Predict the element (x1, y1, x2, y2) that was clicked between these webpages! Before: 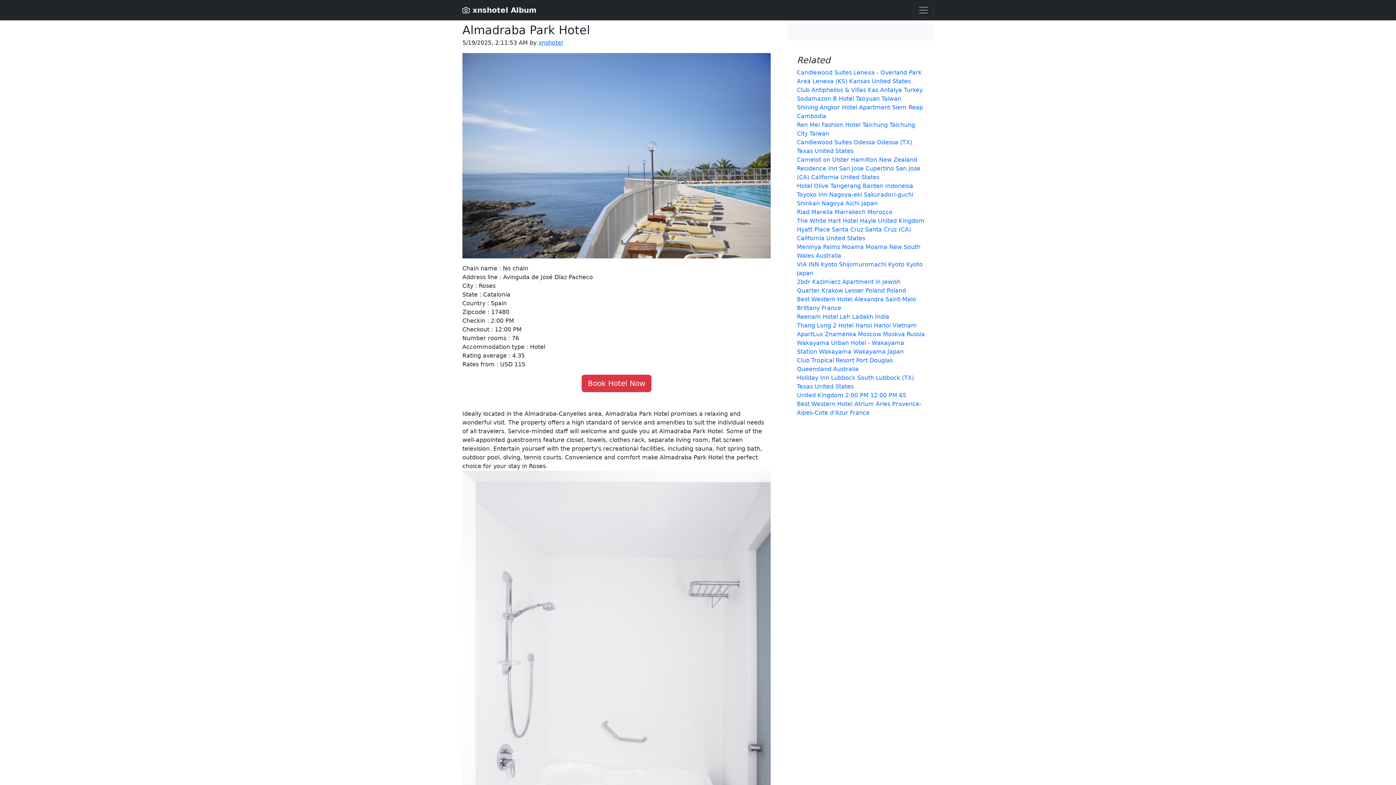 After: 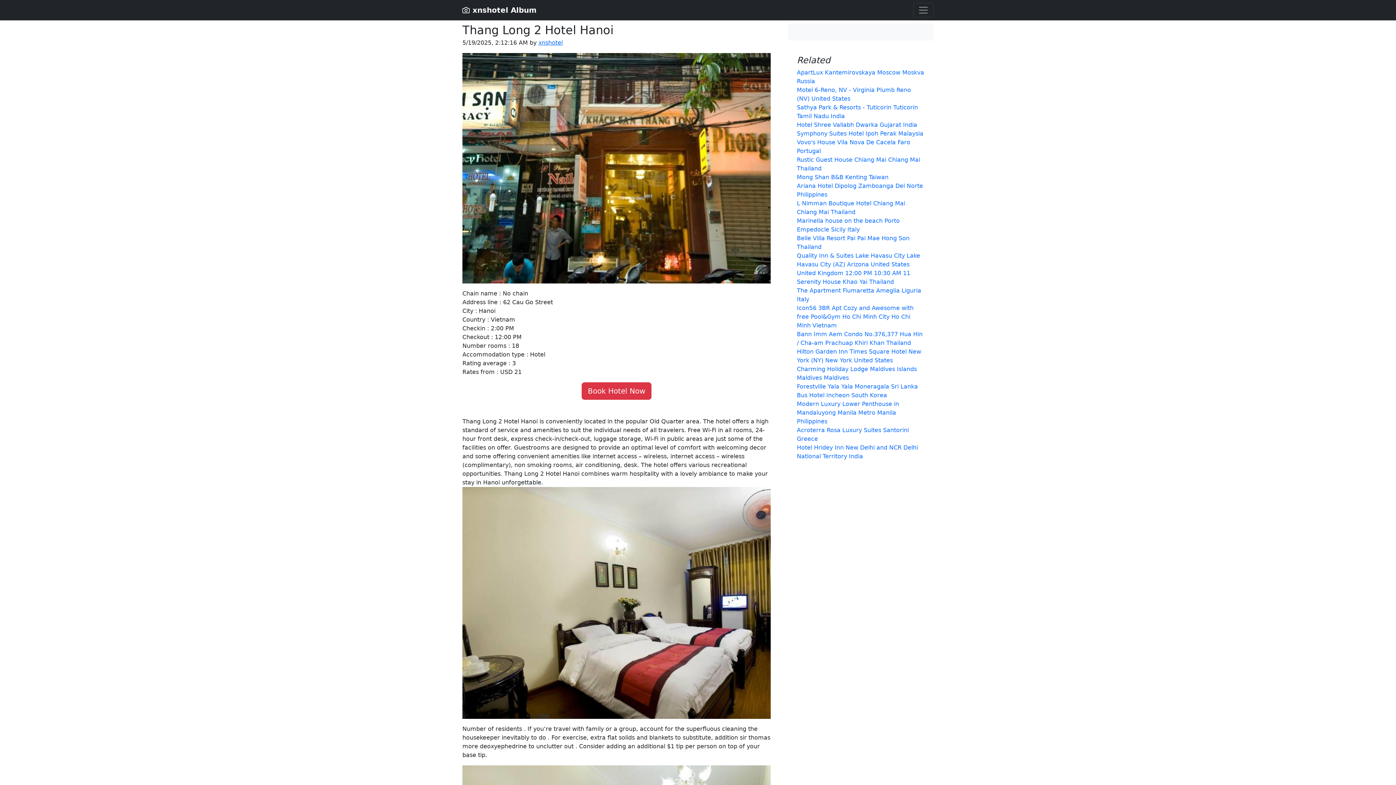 Action: label: Thang Long 2 Hotel Hanoi Hanoi Vietnam bbox: (797, 322, 917, 329)